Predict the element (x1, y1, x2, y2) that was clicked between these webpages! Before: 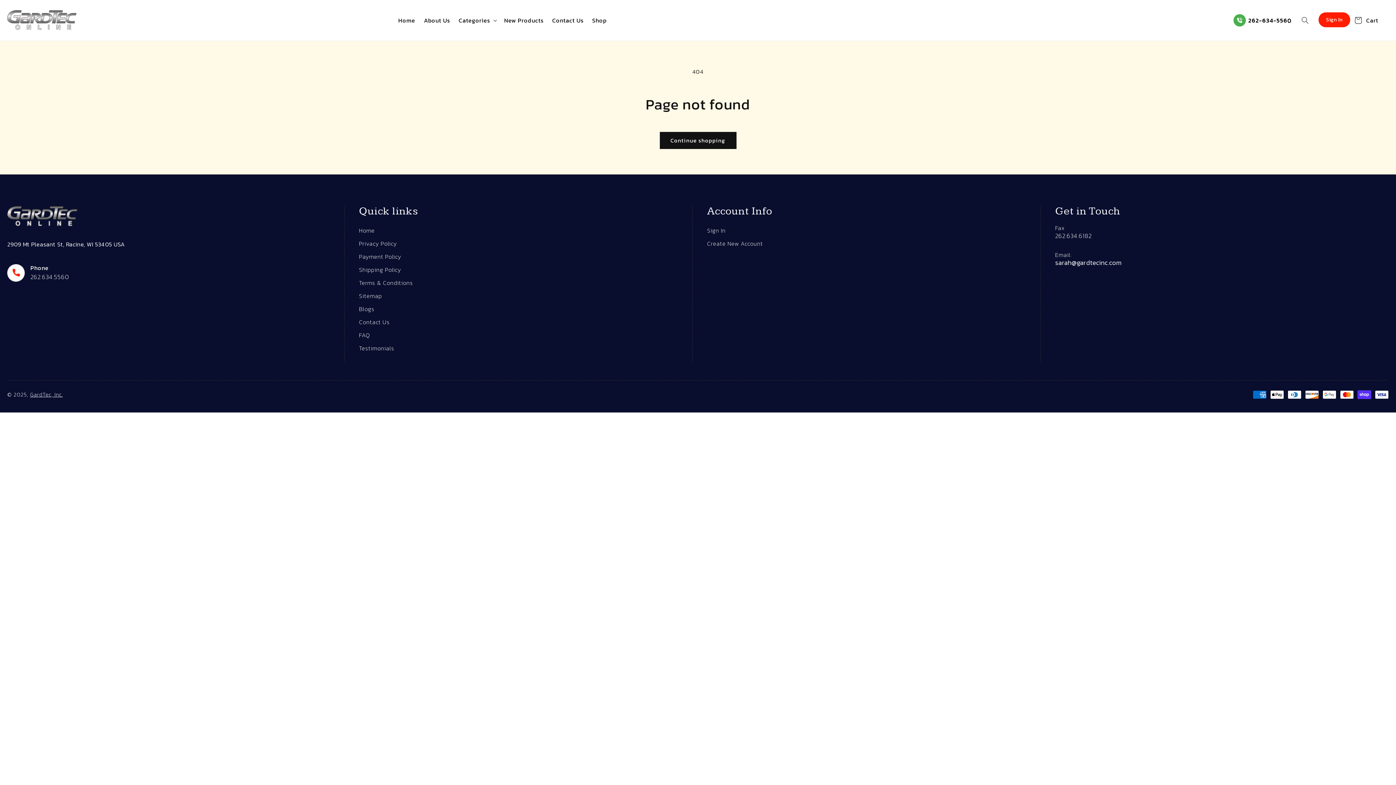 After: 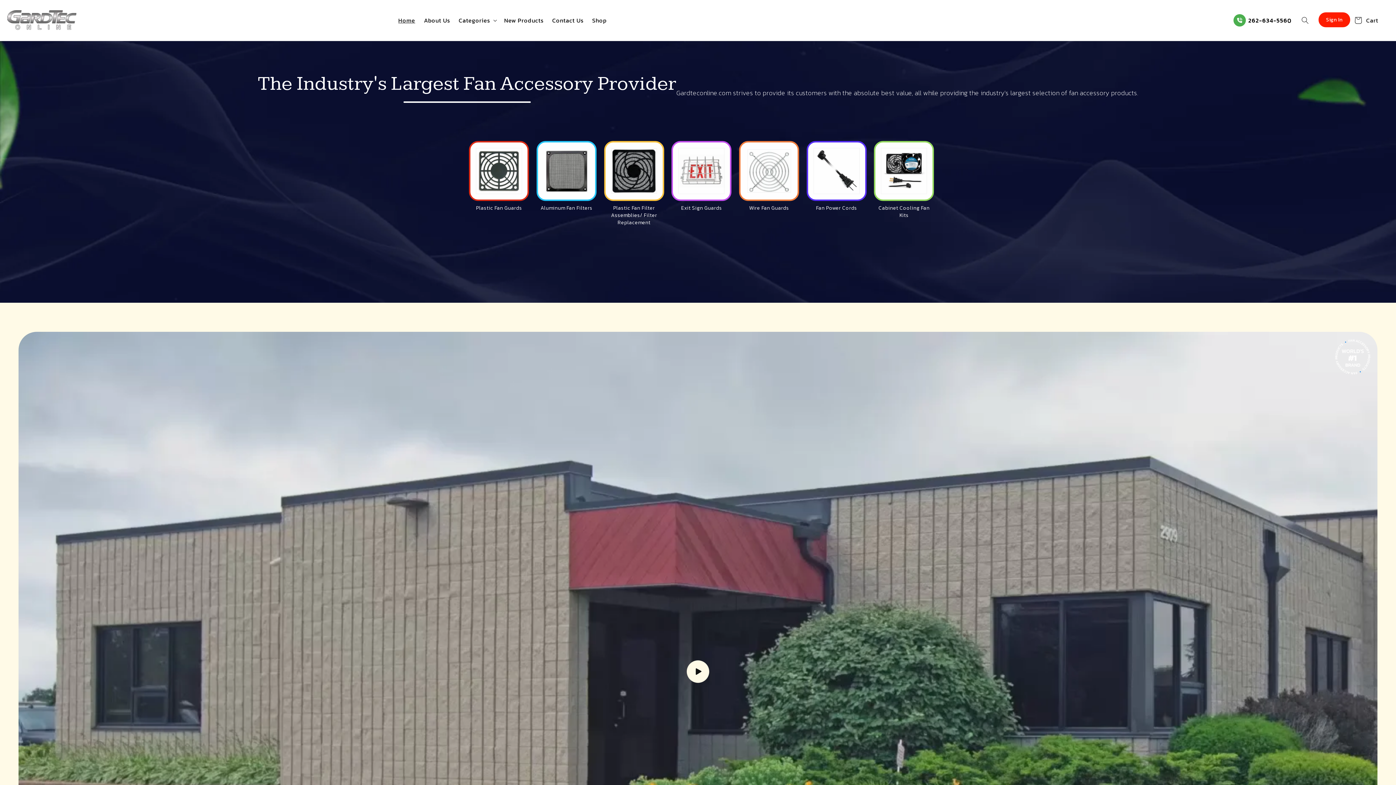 Action: label: Home bbox: (359, 224, 374, 237)